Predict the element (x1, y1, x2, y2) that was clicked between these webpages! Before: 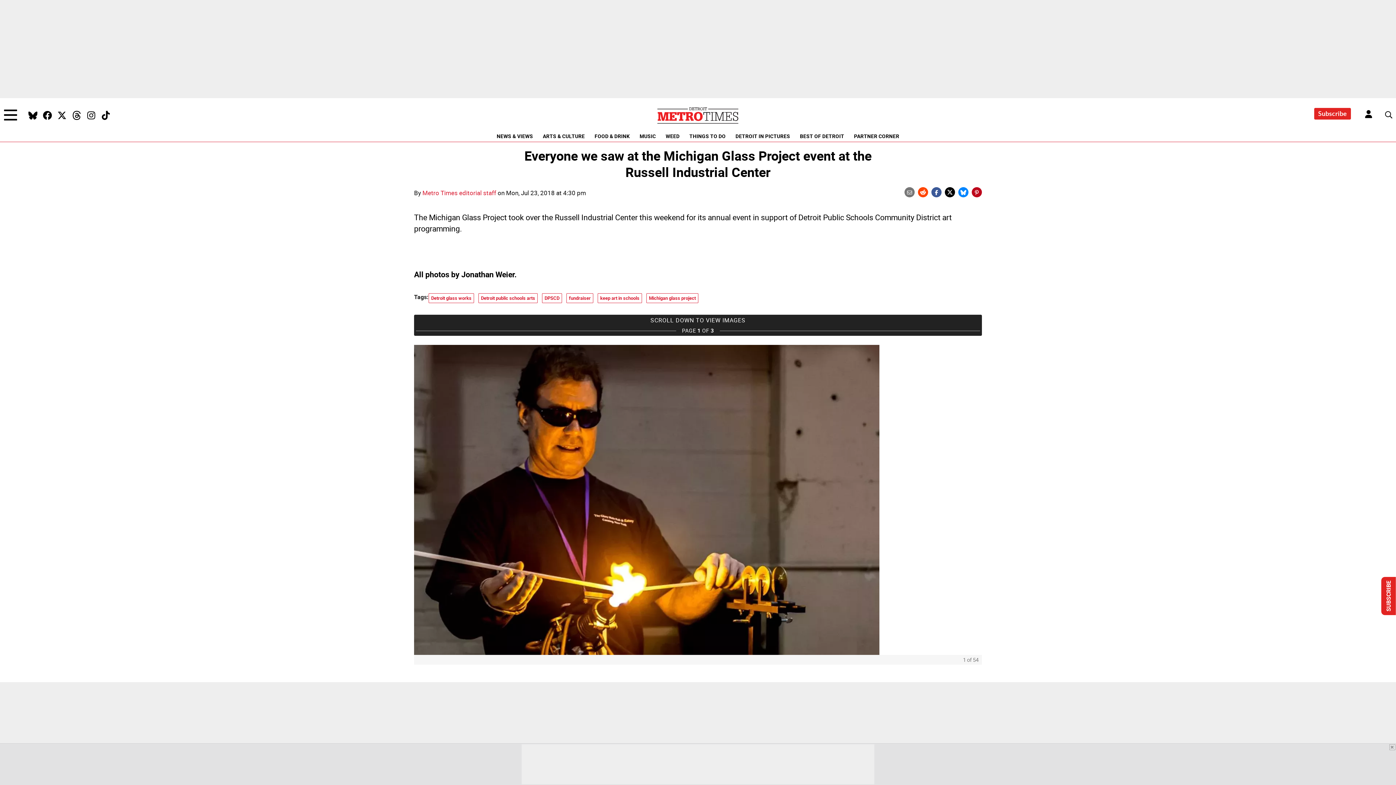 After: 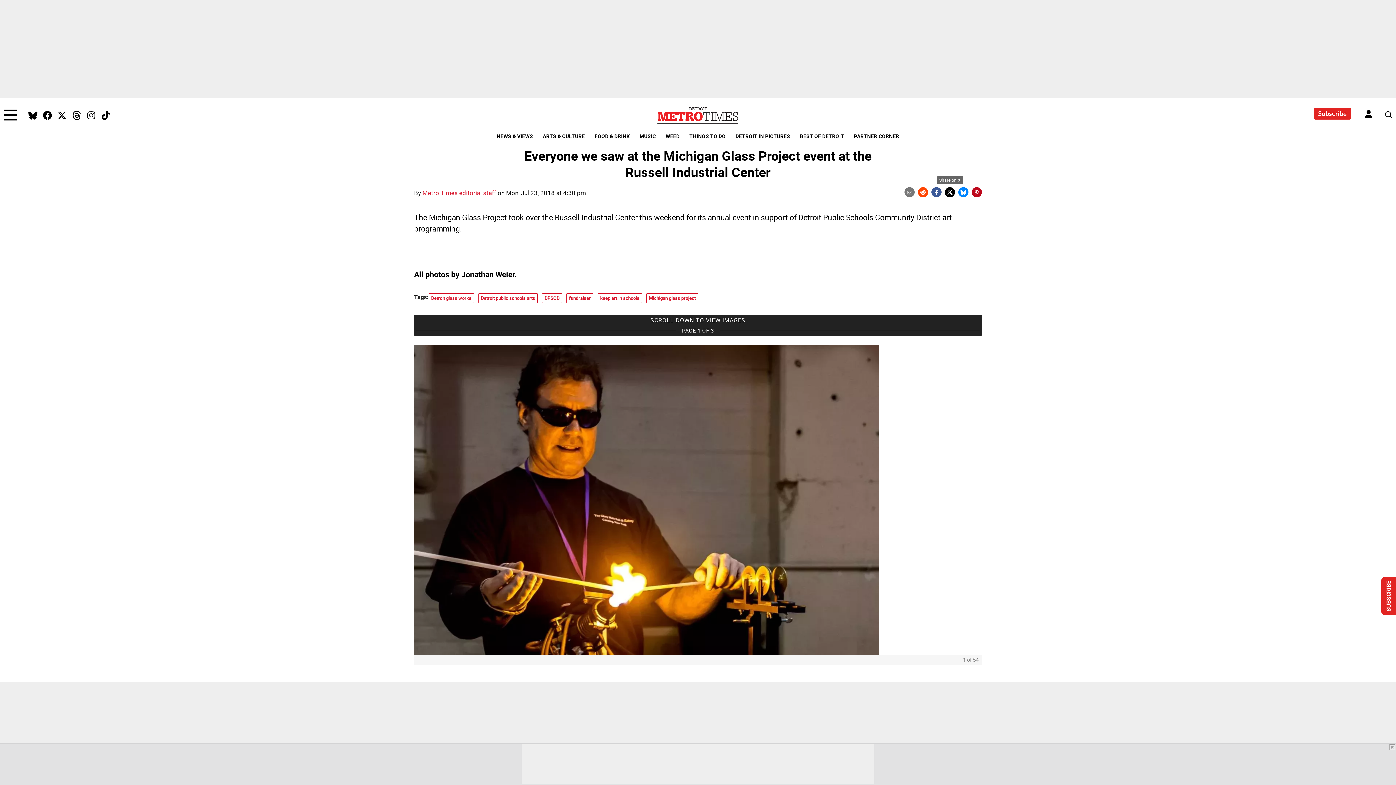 Action: bbox: (945, 187, 955, 195) label: Share on X